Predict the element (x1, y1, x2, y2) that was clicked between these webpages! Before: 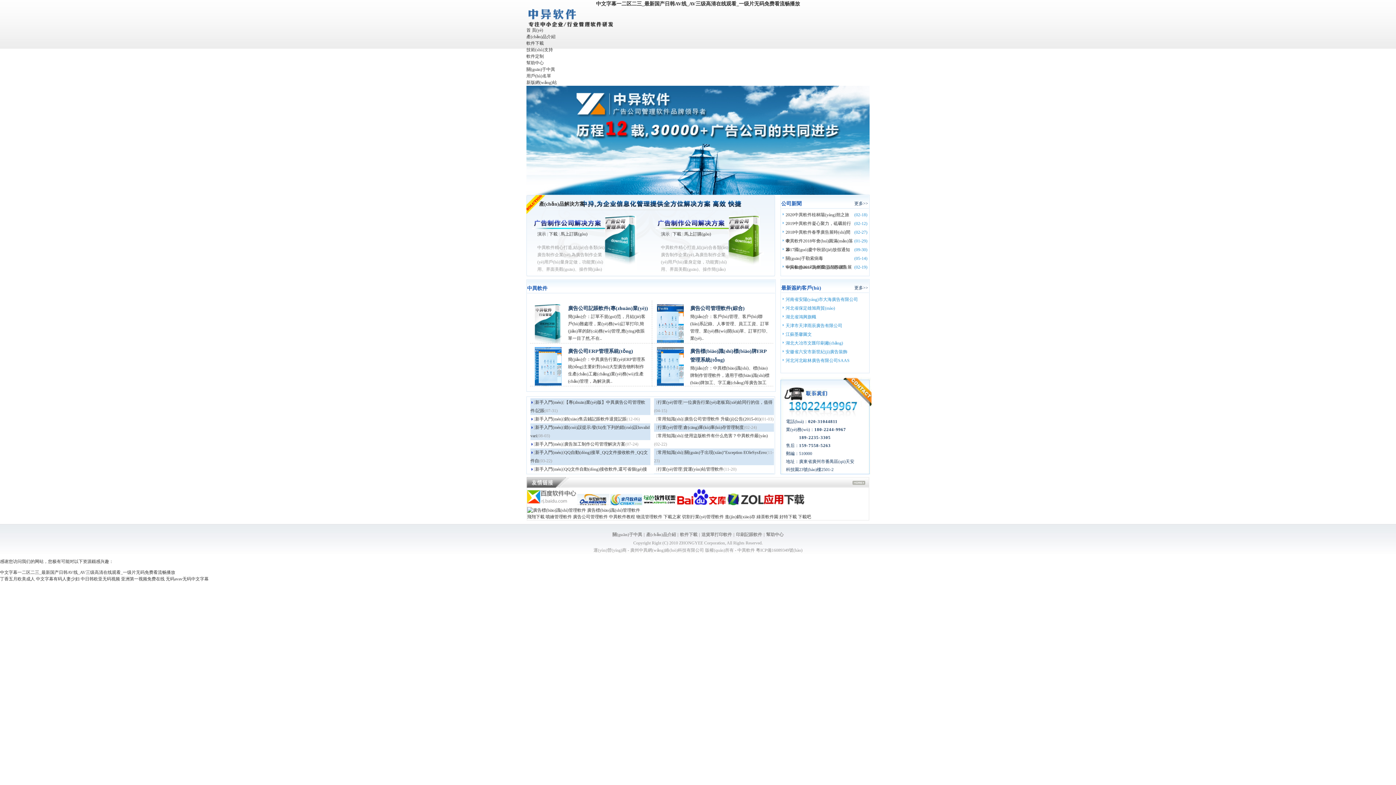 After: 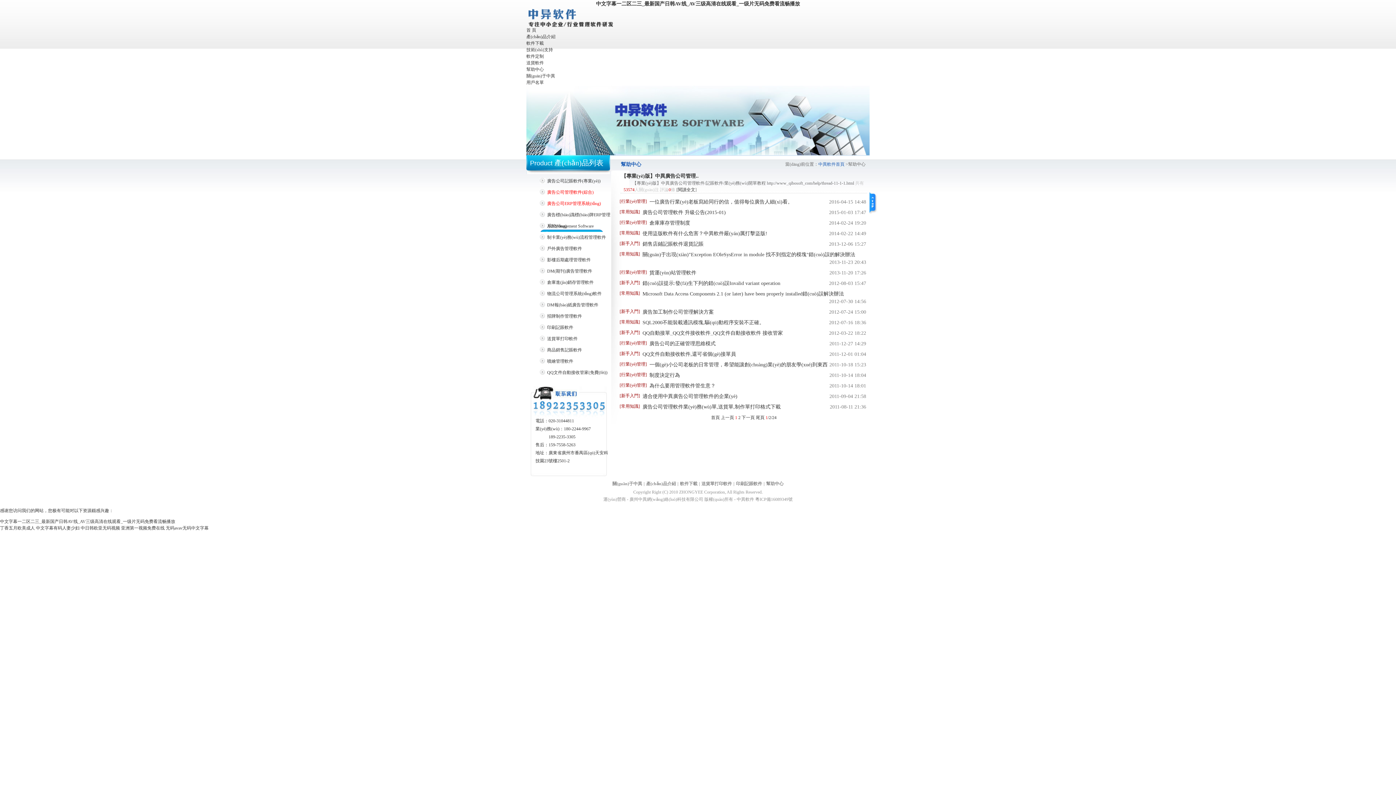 Action: label: 行業(yè)管理 bbox: (657, 400, 682, 405)